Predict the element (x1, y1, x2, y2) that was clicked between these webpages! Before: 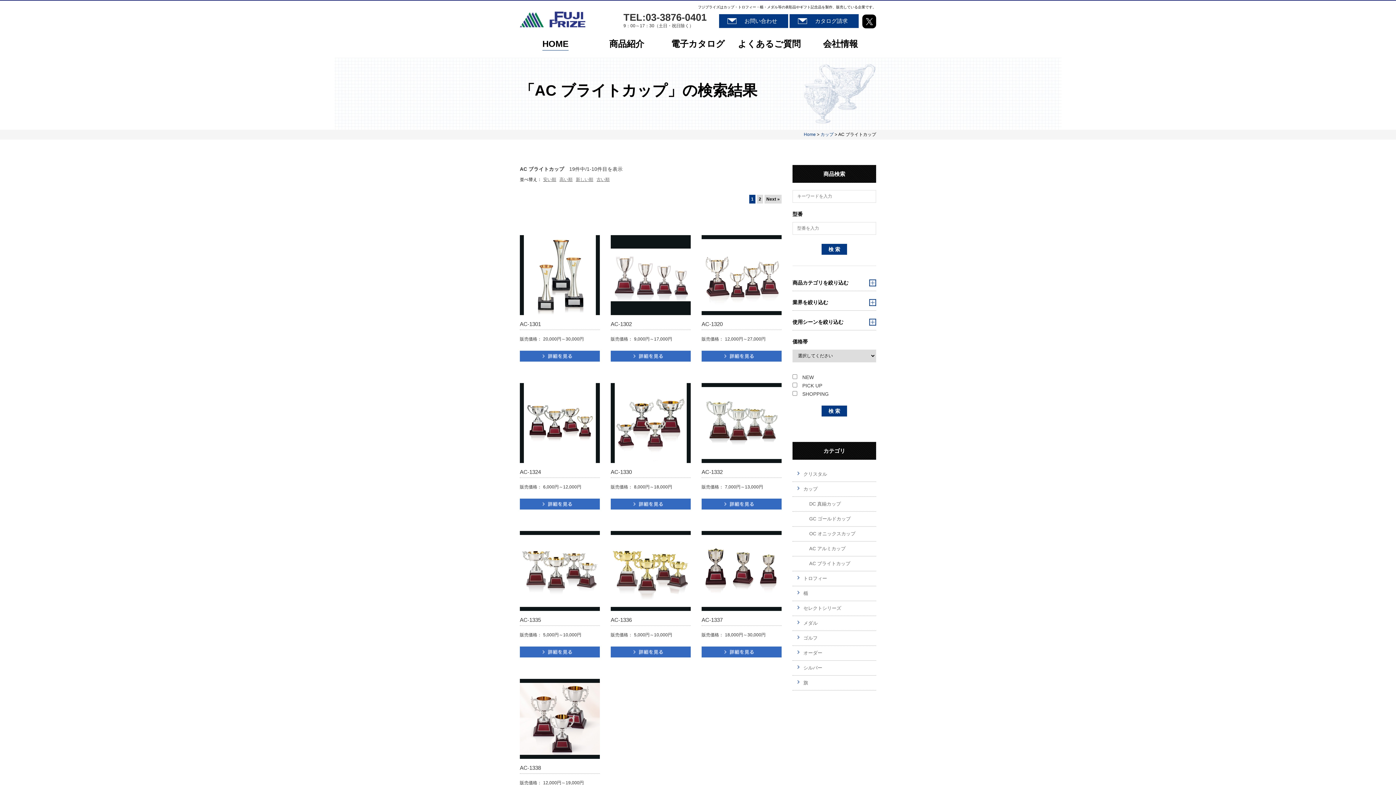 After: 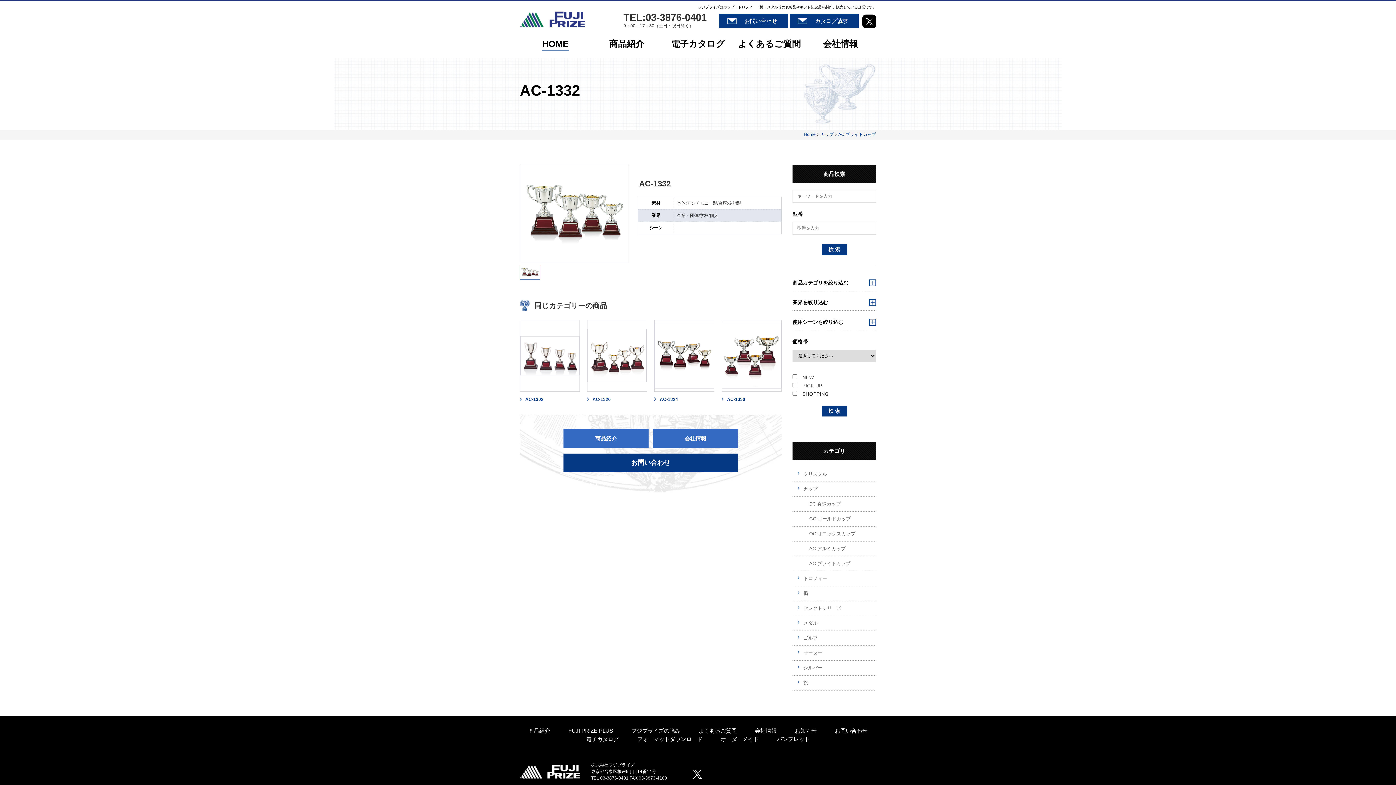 Action: bbox: (701, 383, 781, 463)